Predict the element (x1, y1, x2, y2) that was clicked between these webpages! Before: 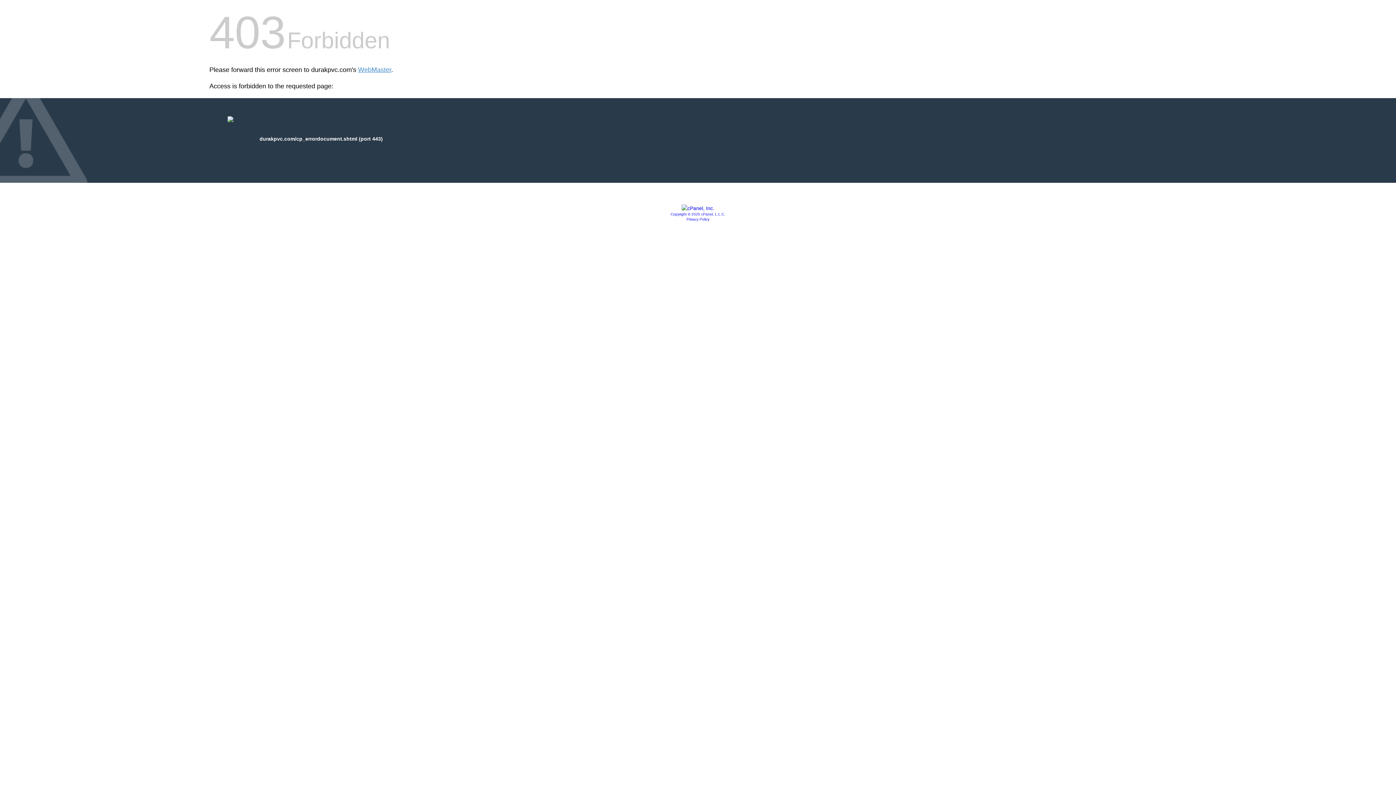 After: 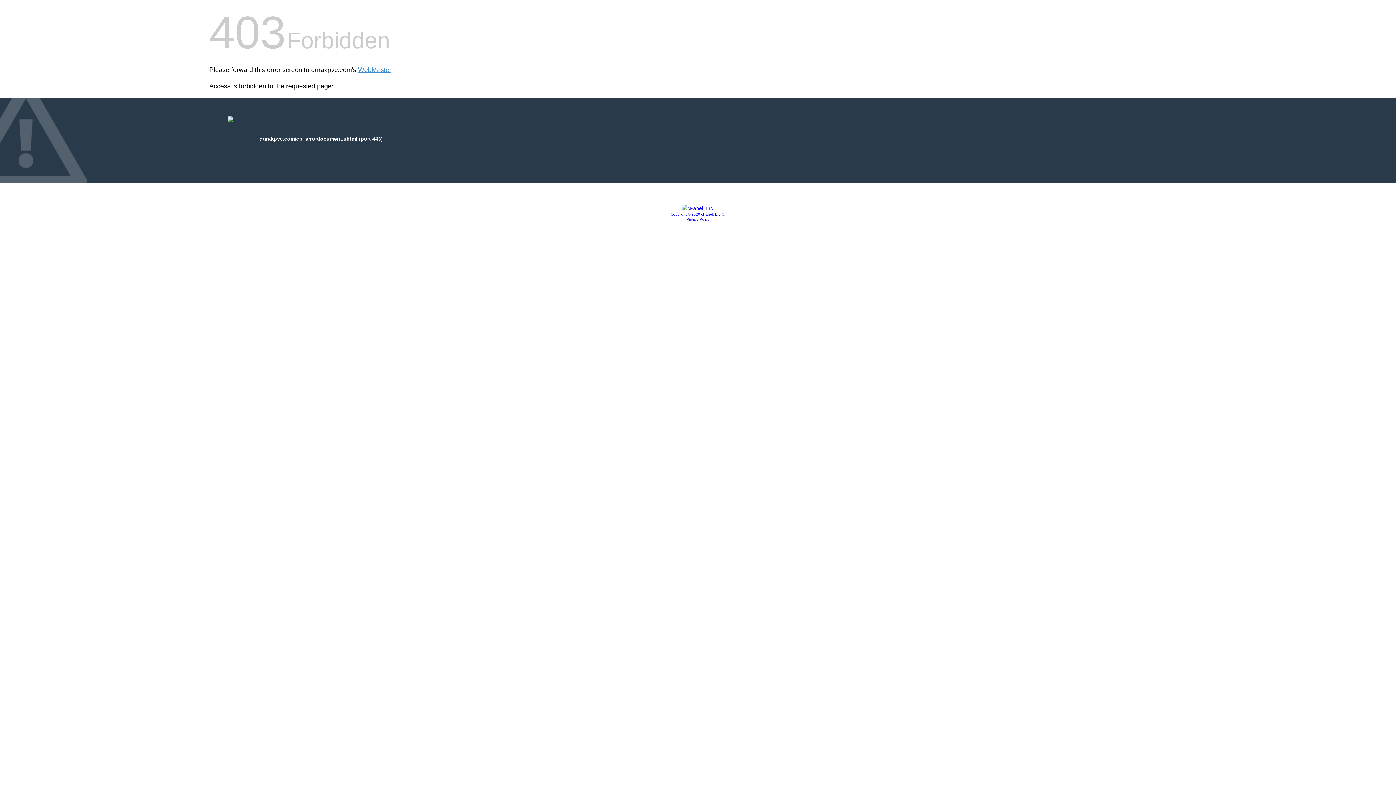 Action: label: Copyright © 2020 cPanel, L.L.C. bbox: (670, 212, 725, 216)